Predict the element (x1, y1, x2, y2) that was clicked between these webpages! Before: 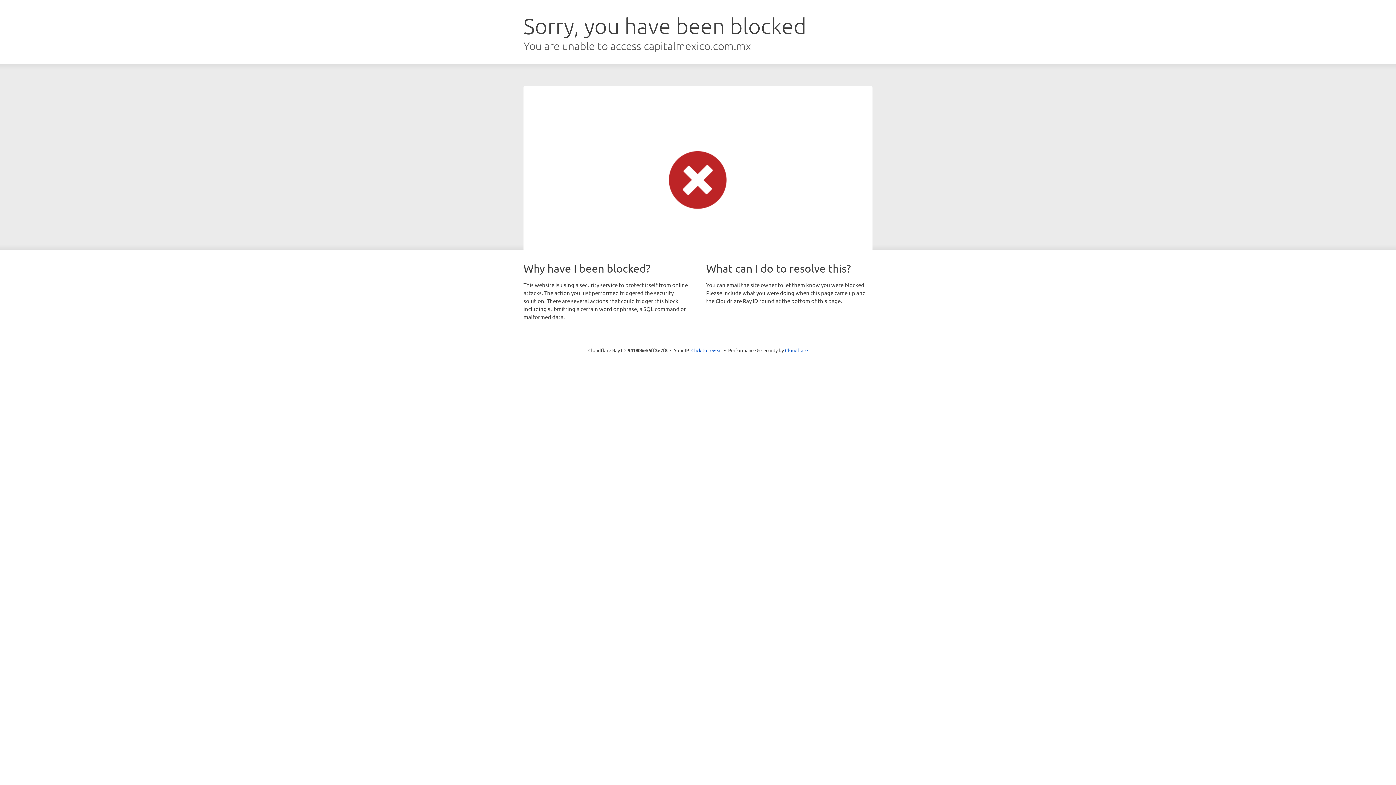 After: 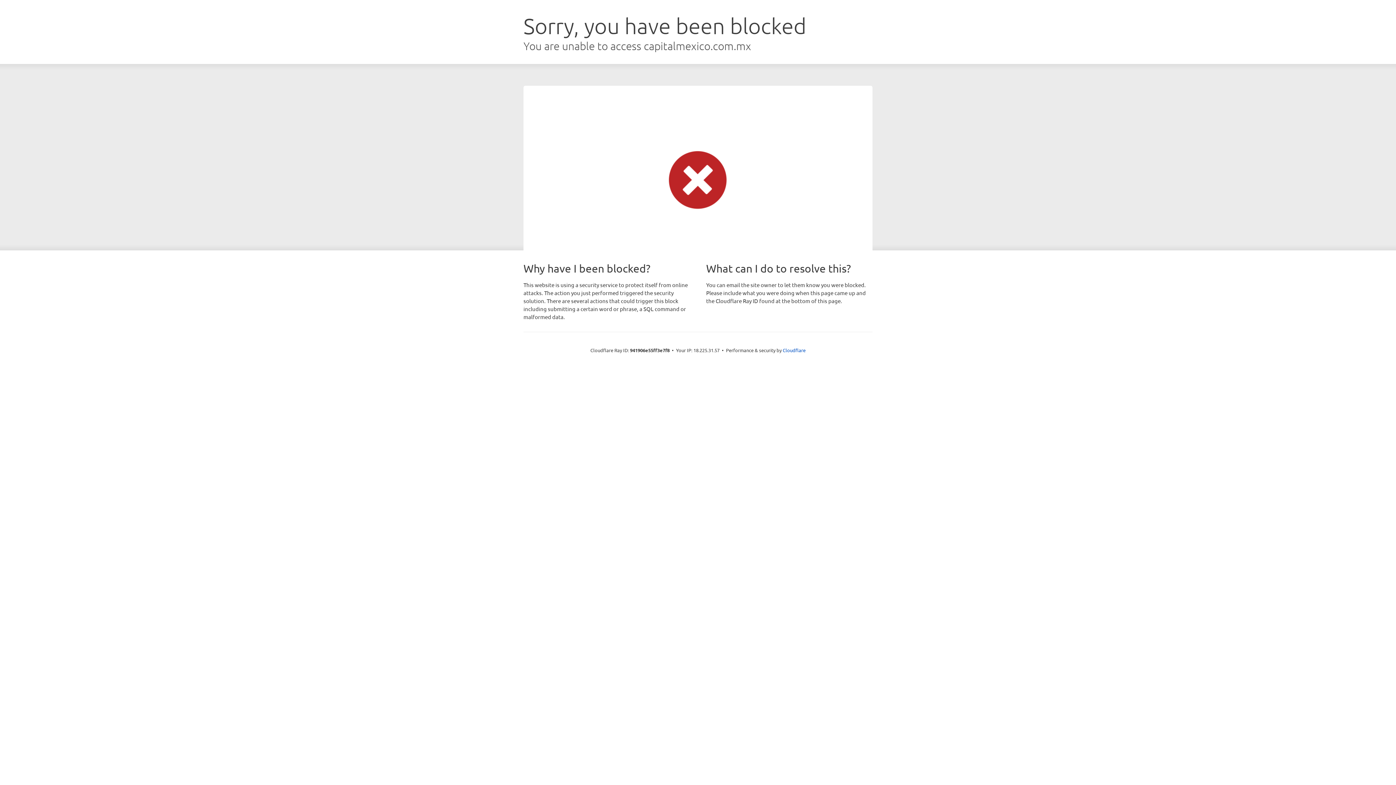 Action: bbox: (691, 346, 722, 353) label: Click to reveal